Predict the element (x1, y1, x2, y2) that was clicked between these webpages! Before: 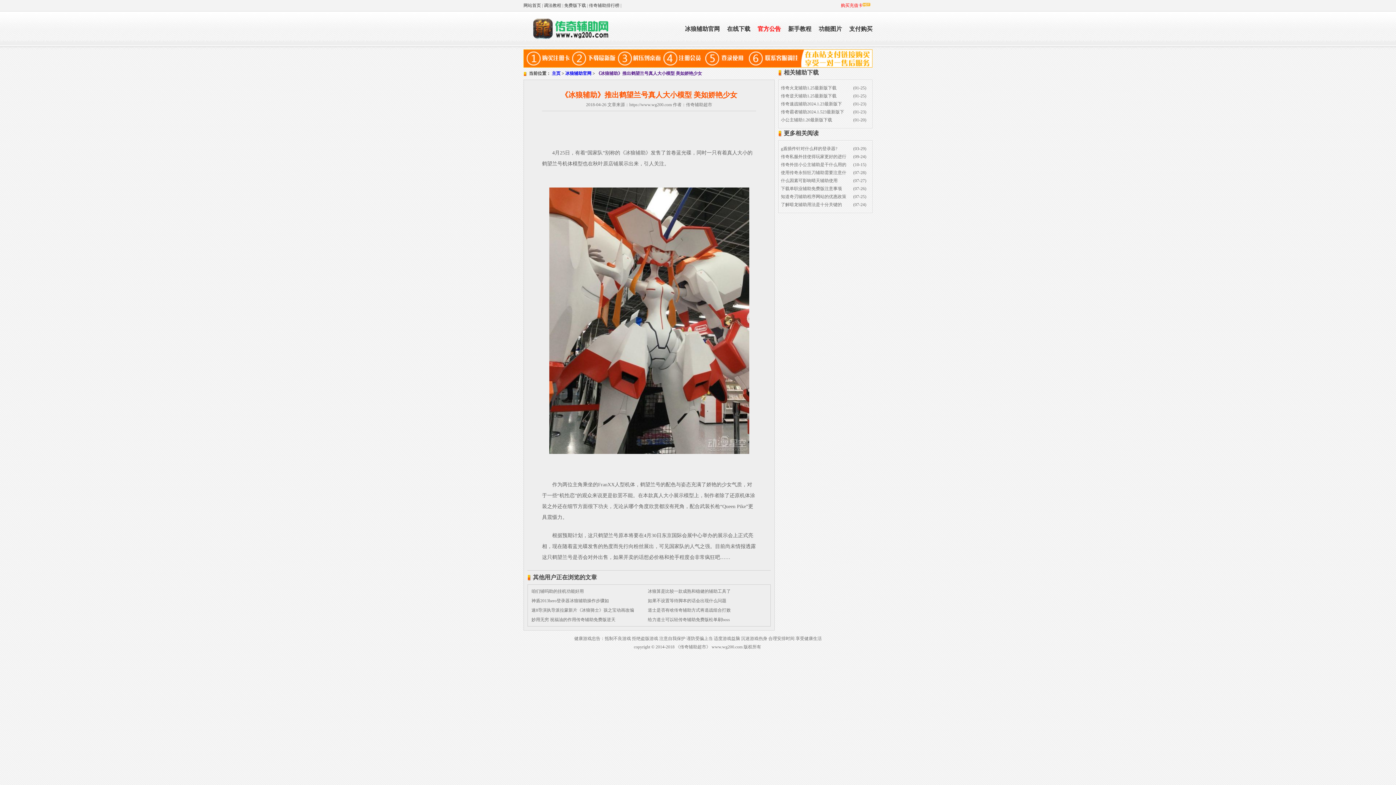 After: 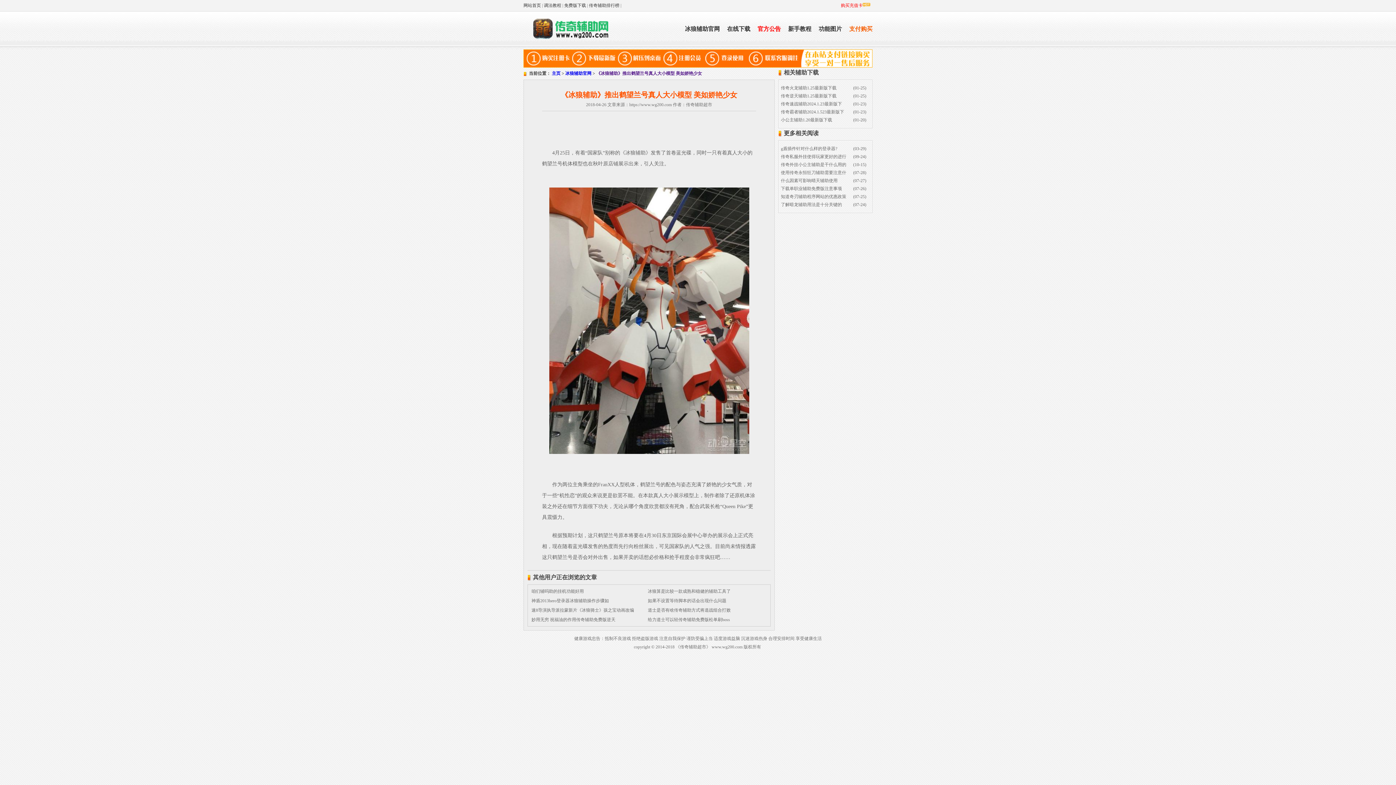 Action: label: 支付购买 bbox: (849, 24, 872, 34)